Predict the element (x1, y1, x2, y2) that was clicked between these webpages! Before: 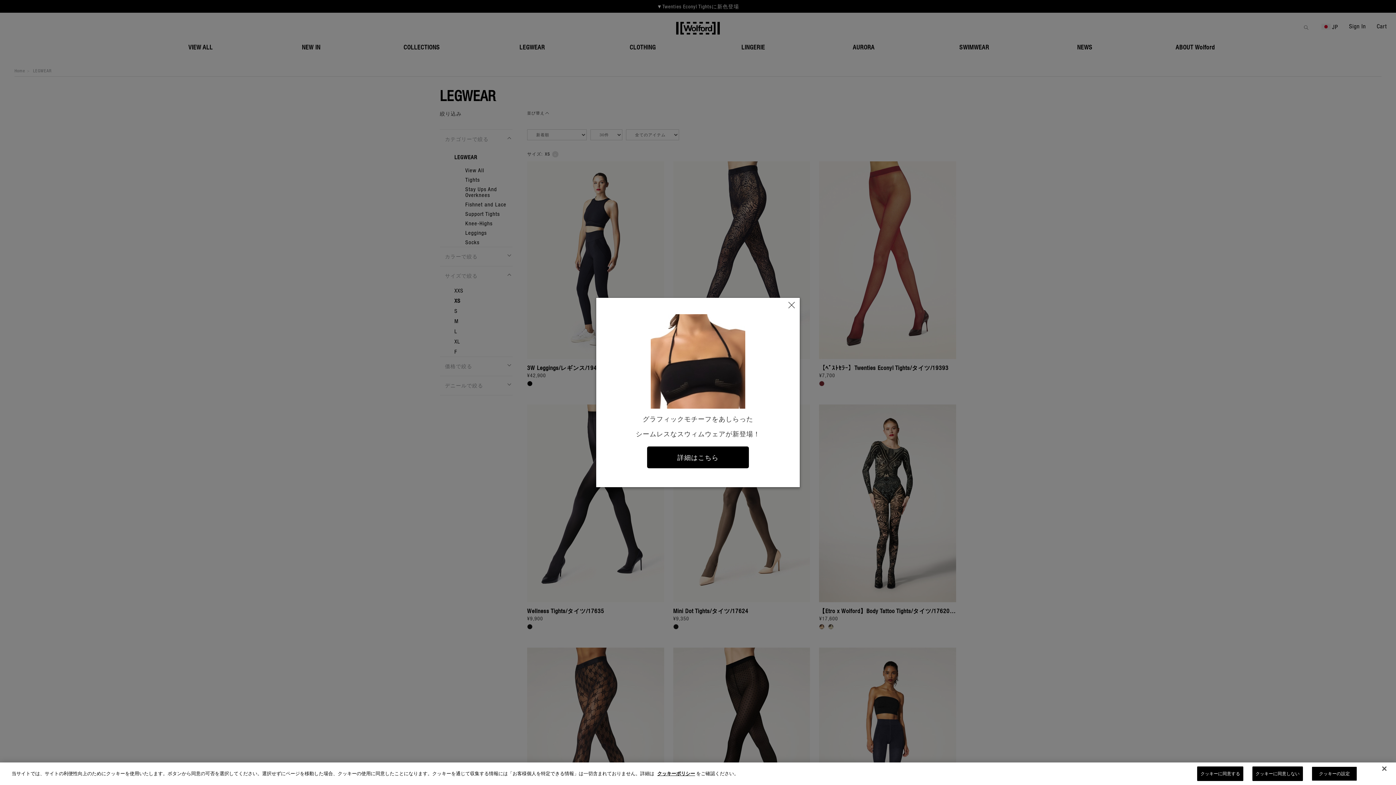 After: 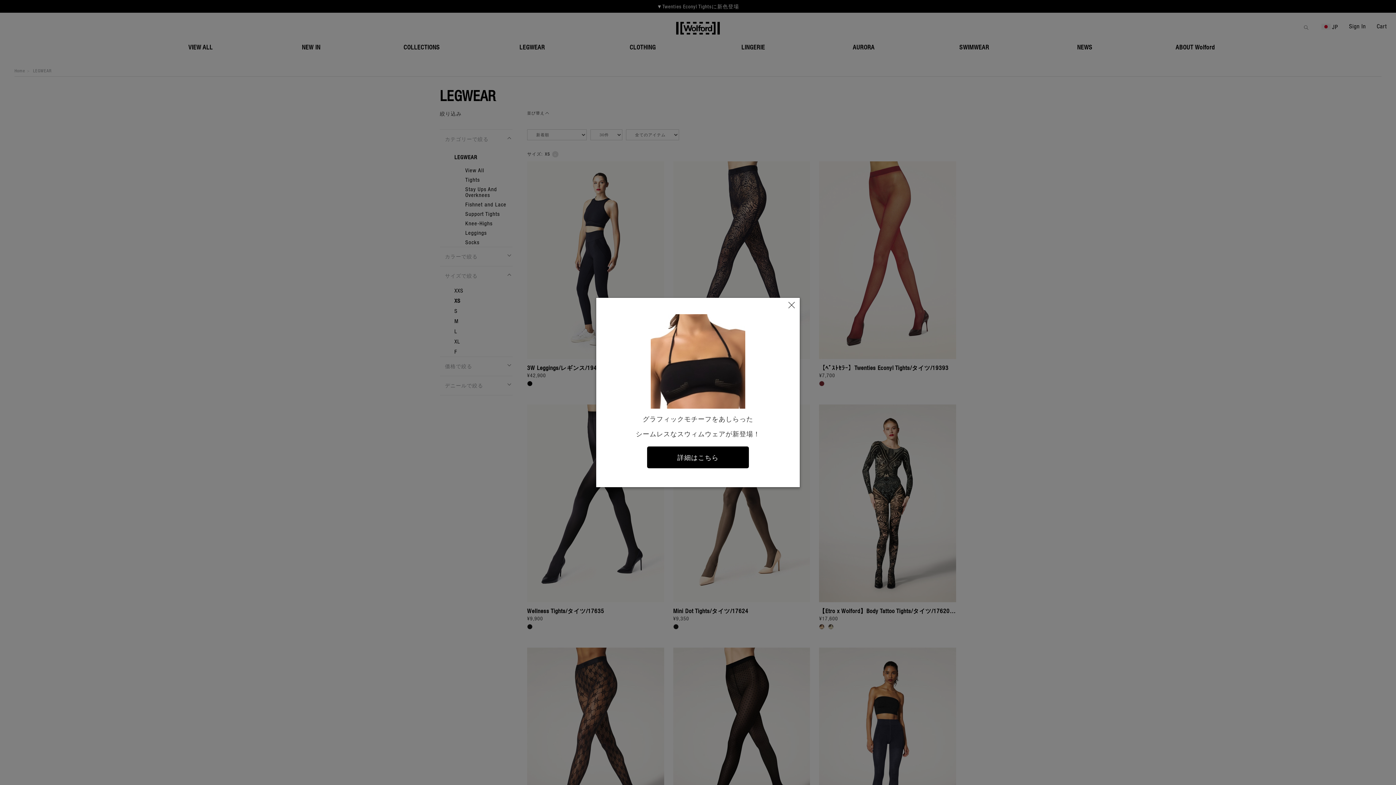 Action: label: クッキーに同意する bbox: (1197, 766, 1243, 781)